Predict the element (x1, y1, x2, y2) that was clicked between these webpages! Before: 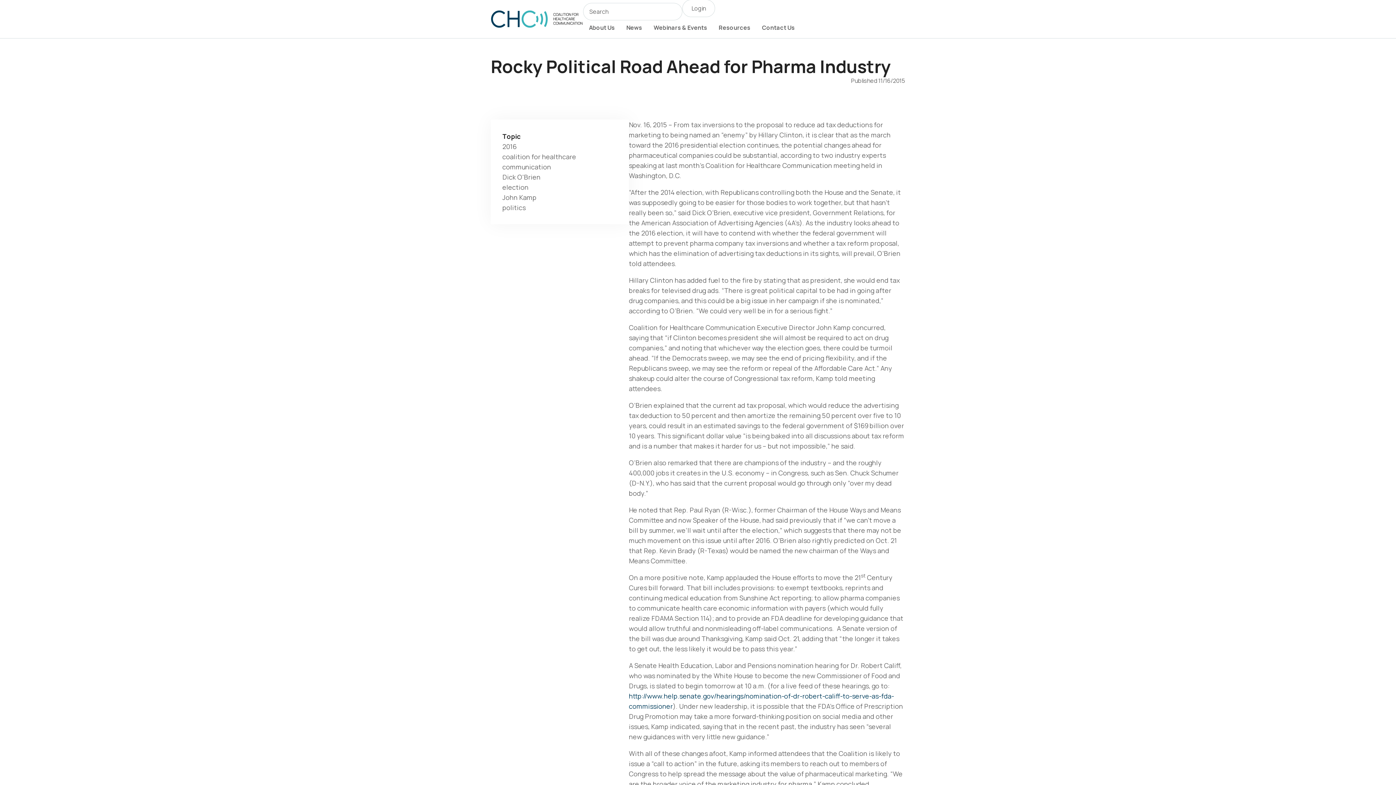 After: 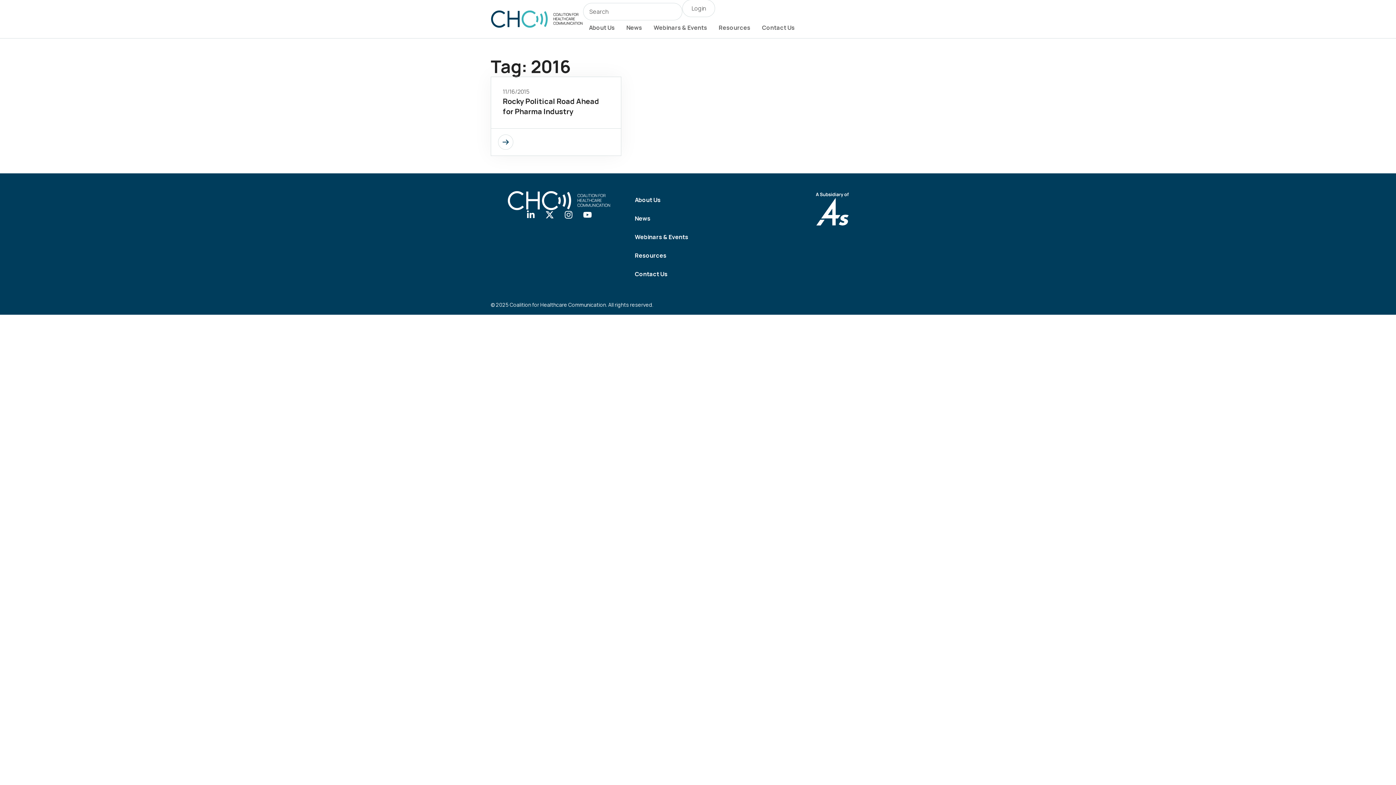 Action: label: 2016 bbox: (502, 141, 516, 151)